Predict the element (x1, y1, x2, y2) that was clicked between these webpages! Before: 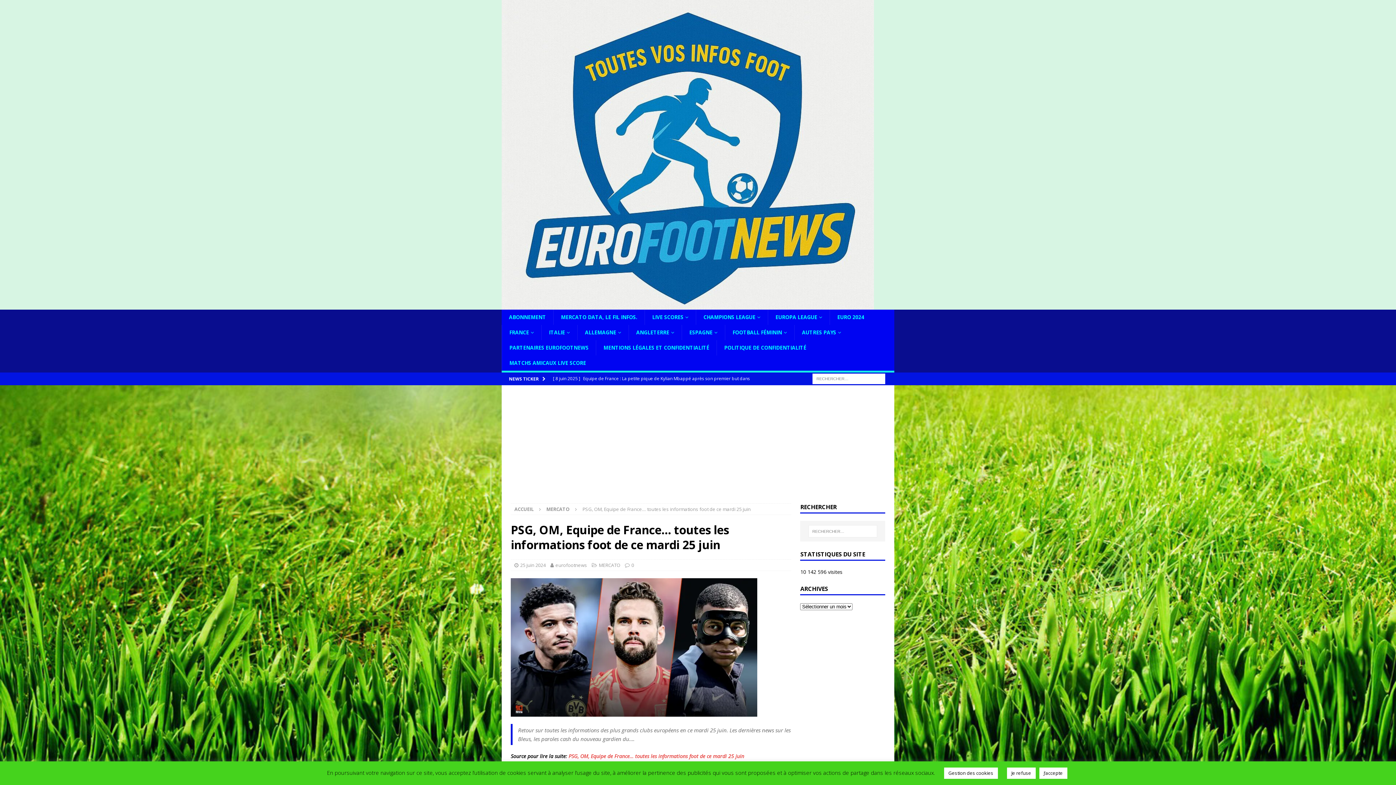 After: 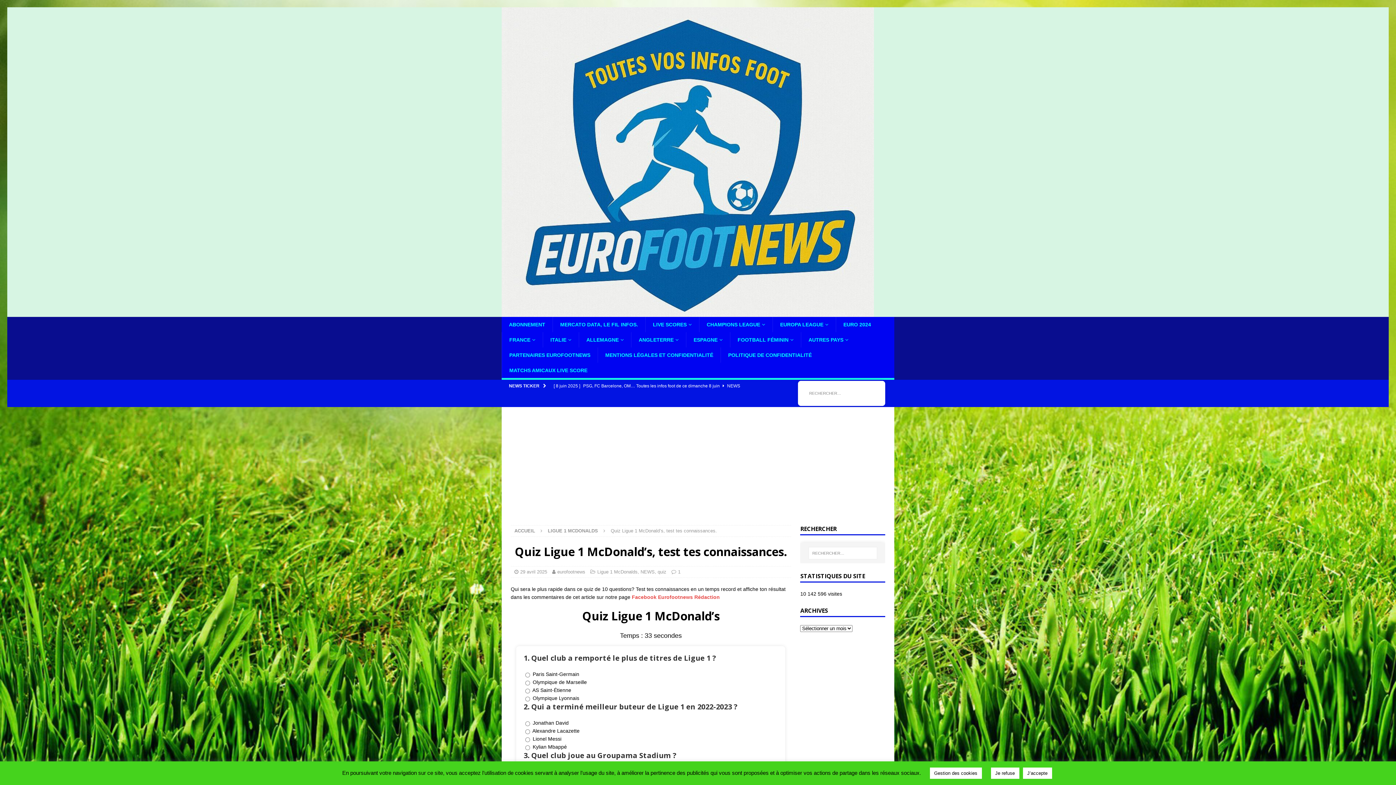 Action: bbox: (553, 372, 753, 385) label: [ 29 avril 2025 ] Quiz Ligue 1 McDonald’s, test tes connaissances.  LIGUE 1 MCDONALDS